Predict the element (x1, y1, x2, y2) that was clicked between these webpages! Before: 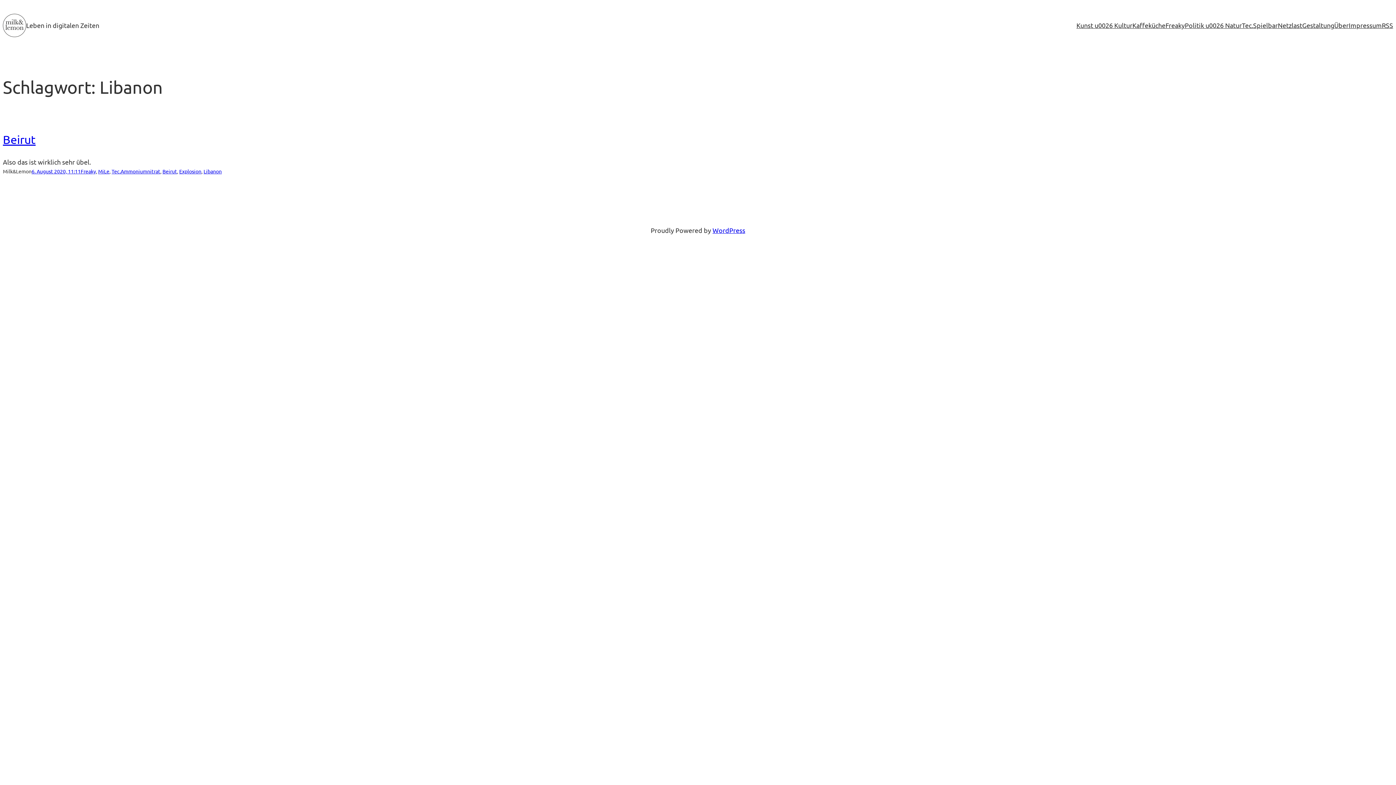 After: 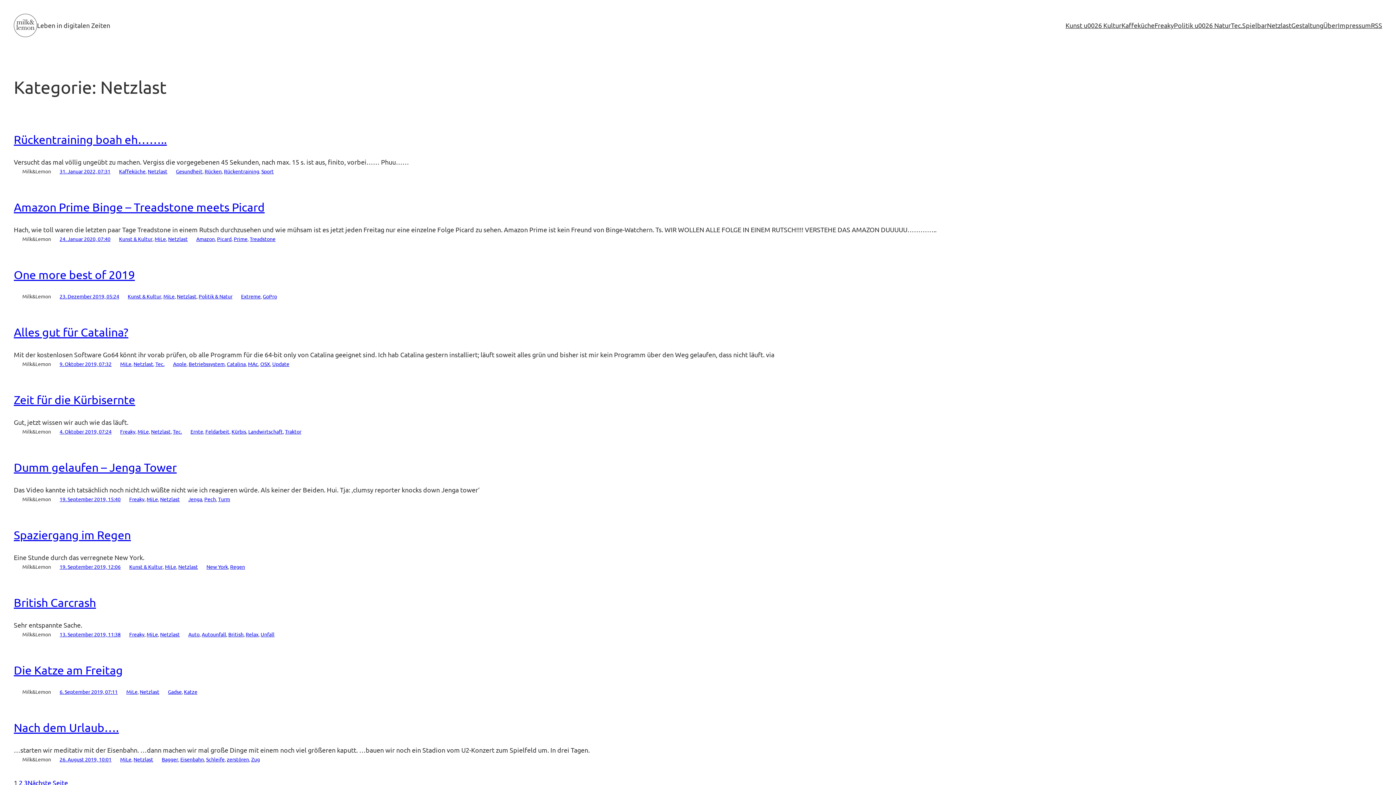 Action: label: Netzlast bbox: (1278, 20, 1302, 30)